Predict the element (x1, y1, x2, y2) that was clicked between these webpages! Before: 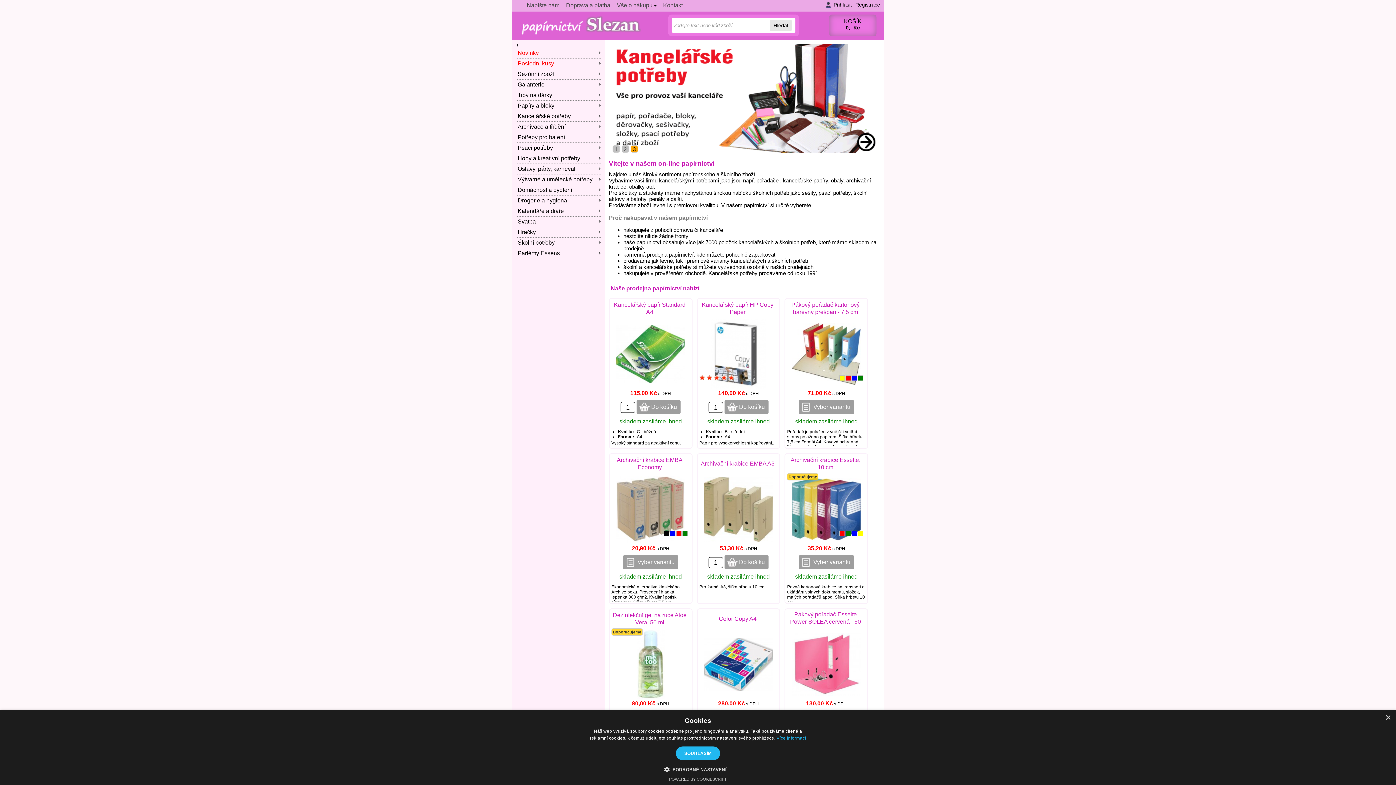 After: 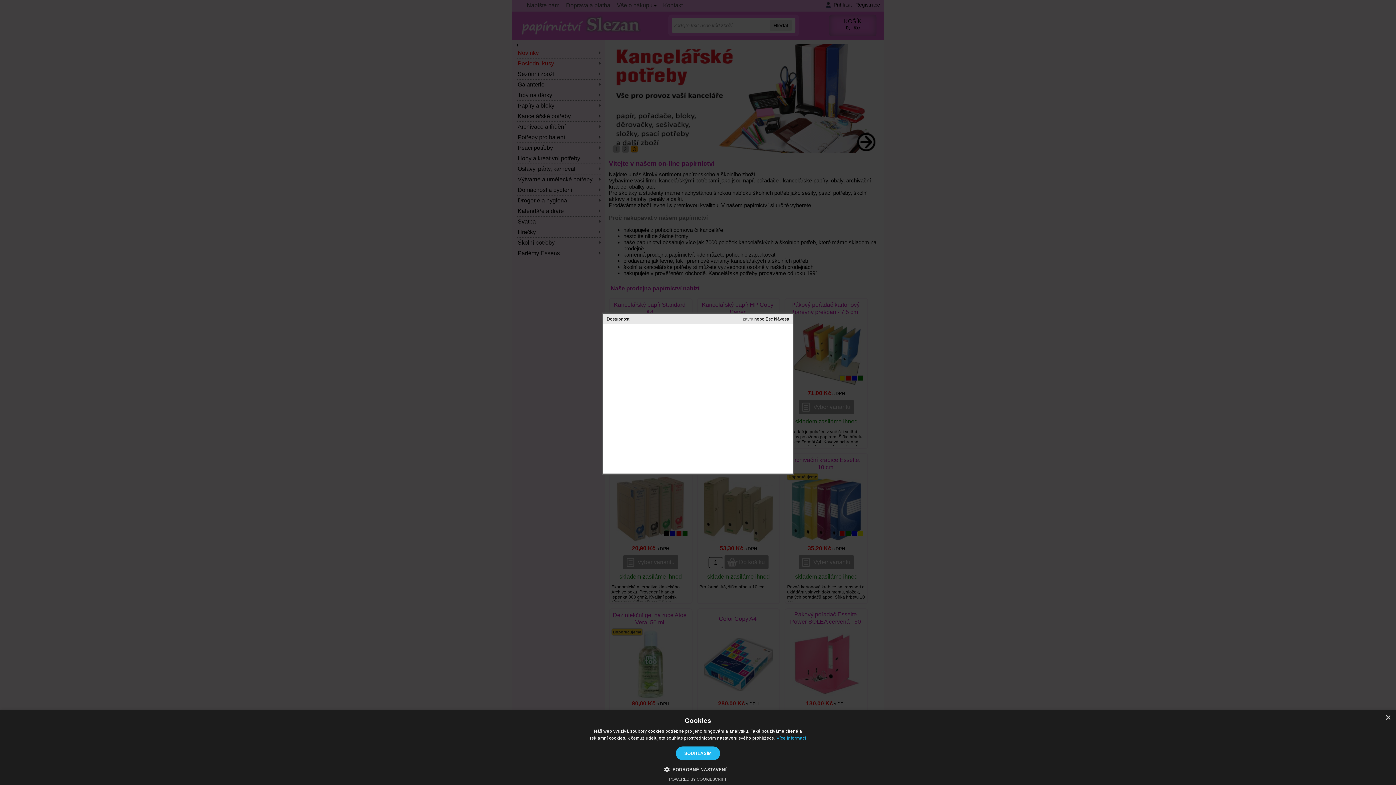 Action: label:  zasíláme ihned bbox: (729, 573, 769, 580)